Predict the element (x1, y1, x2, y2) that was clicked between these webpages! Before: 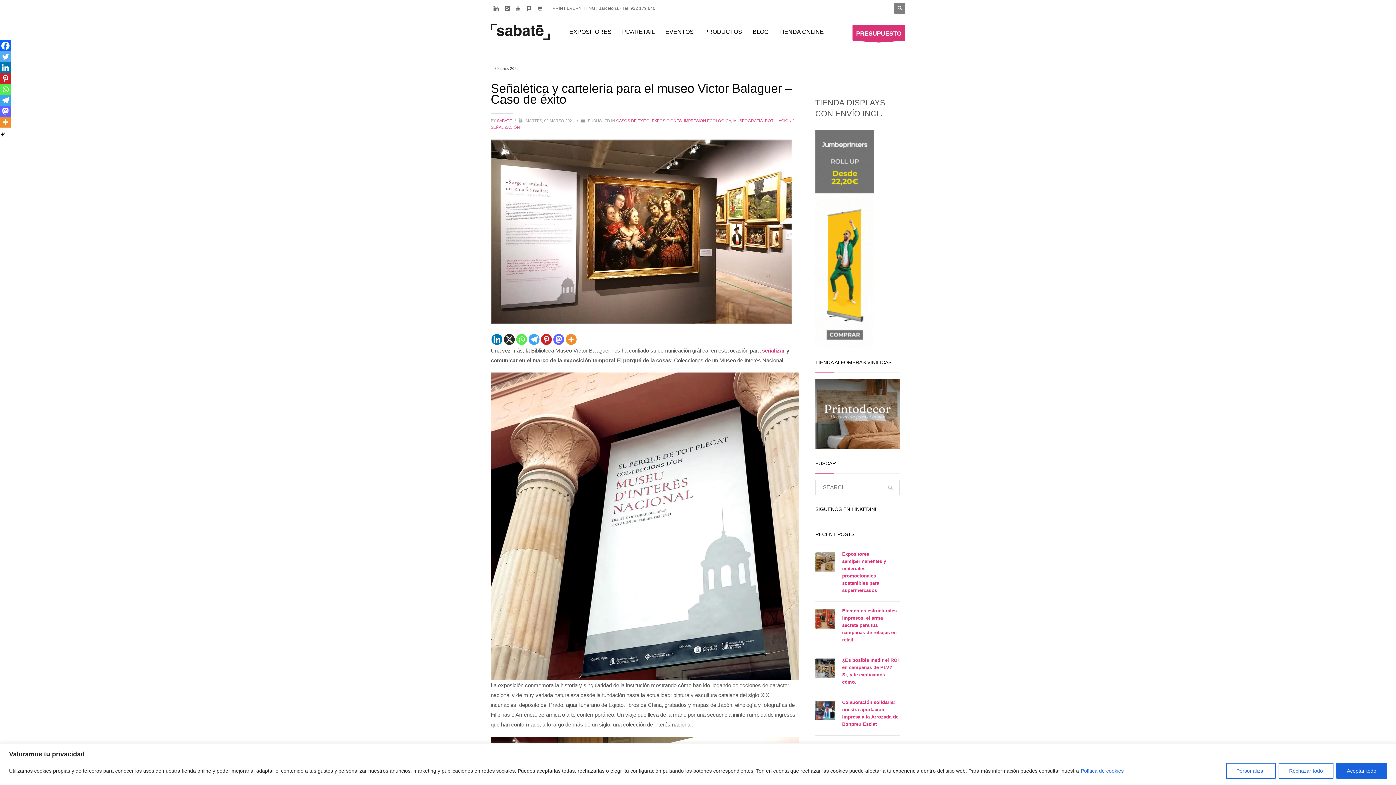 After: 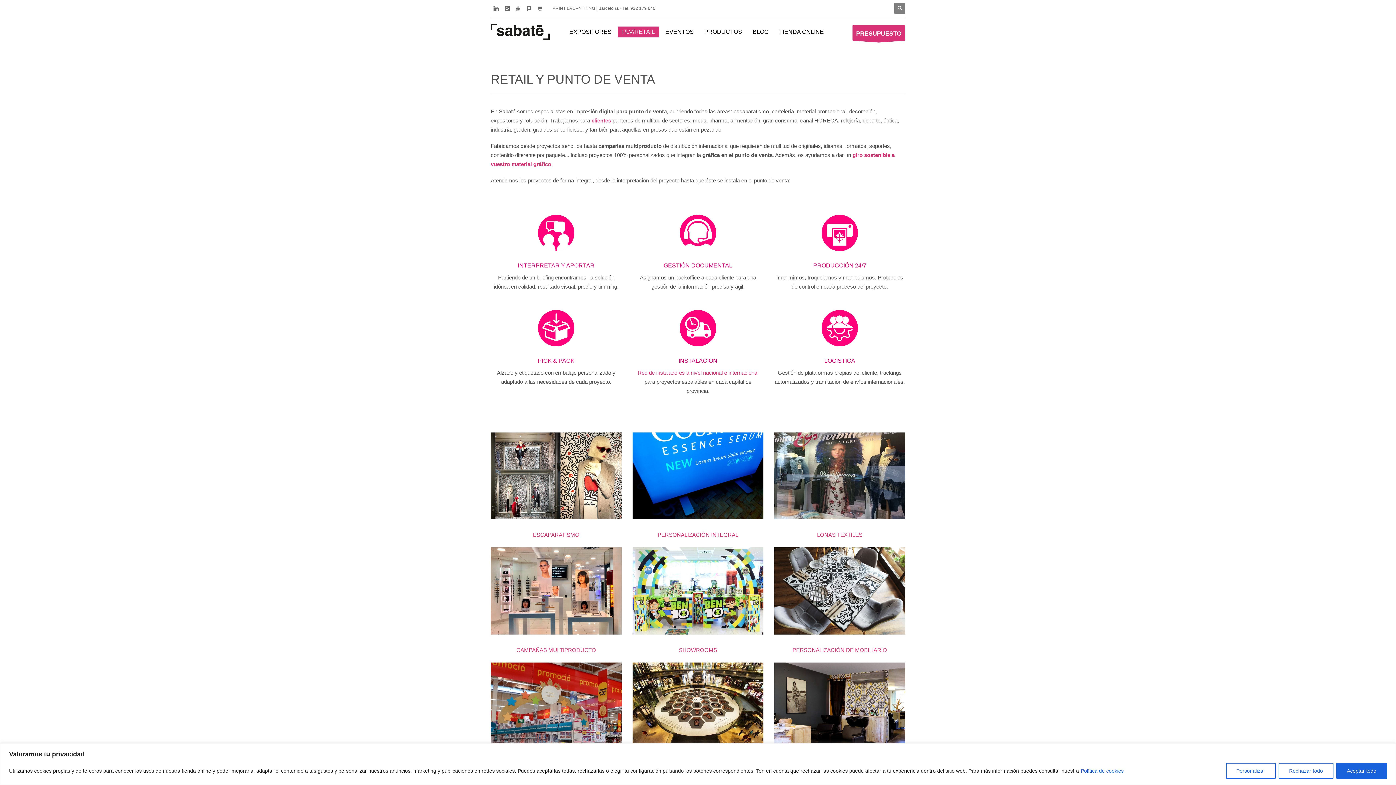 Action: label: PLV/RETAIL bbox: (617, 27, 659, 36)